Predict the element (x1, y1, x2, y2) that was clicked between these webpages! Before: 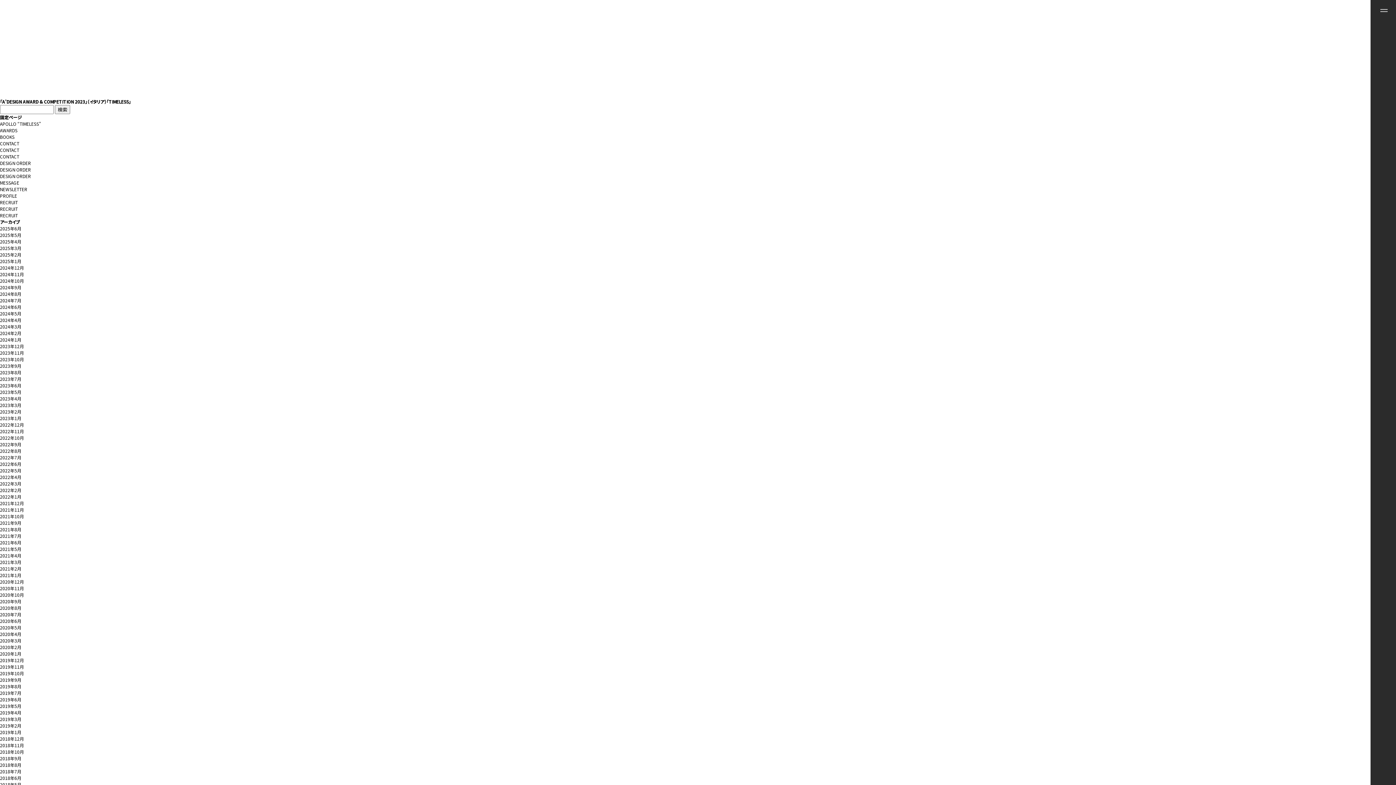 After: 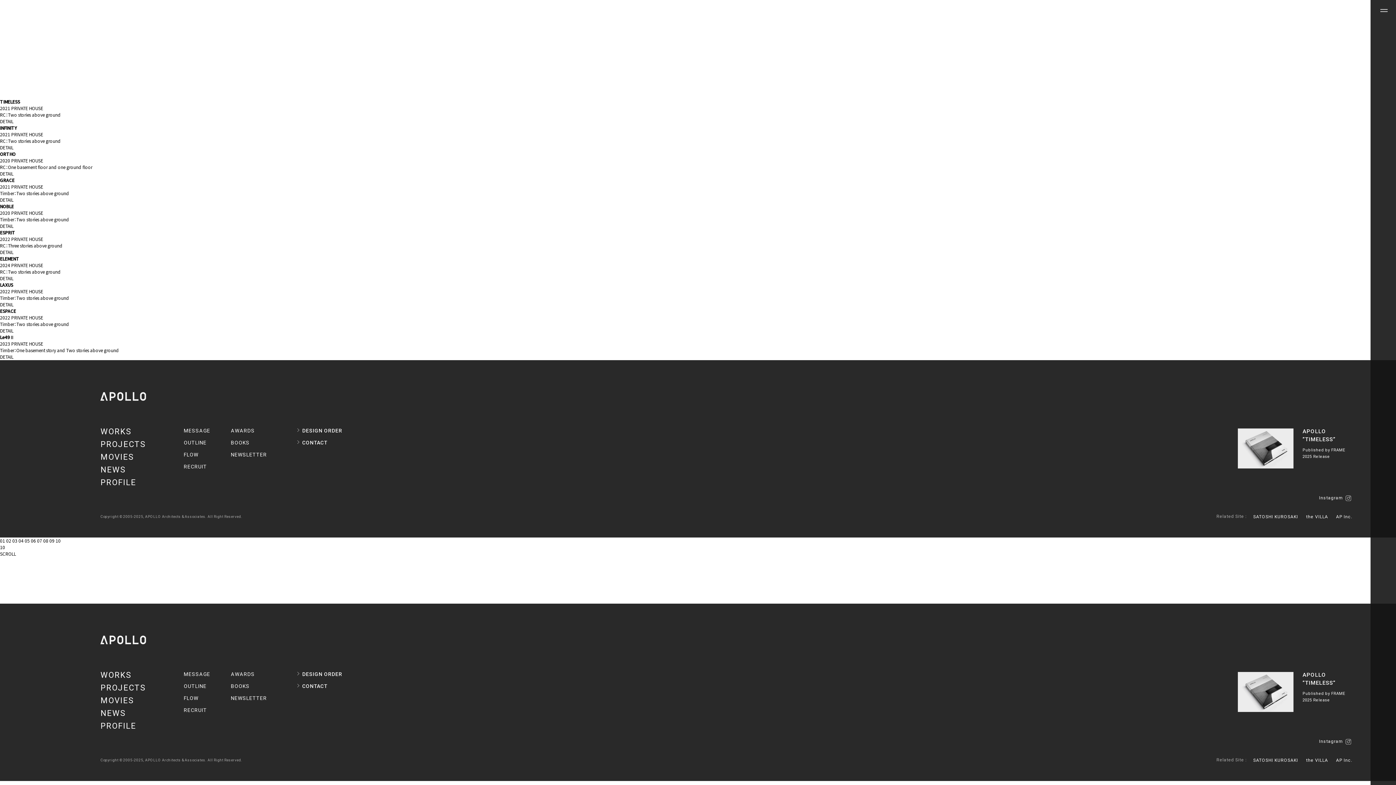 Action: label: 2018年8月 bbox: (0, 762, 21, 768)